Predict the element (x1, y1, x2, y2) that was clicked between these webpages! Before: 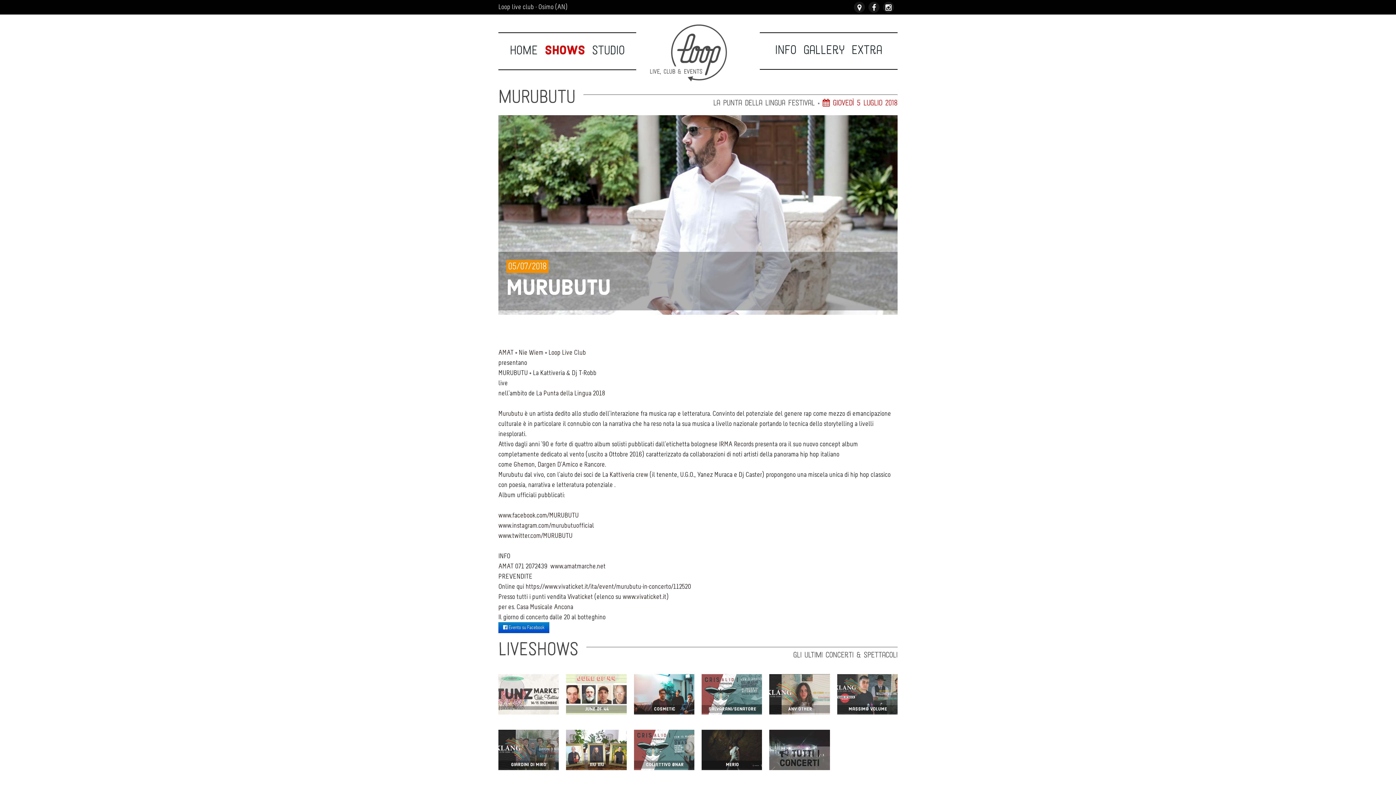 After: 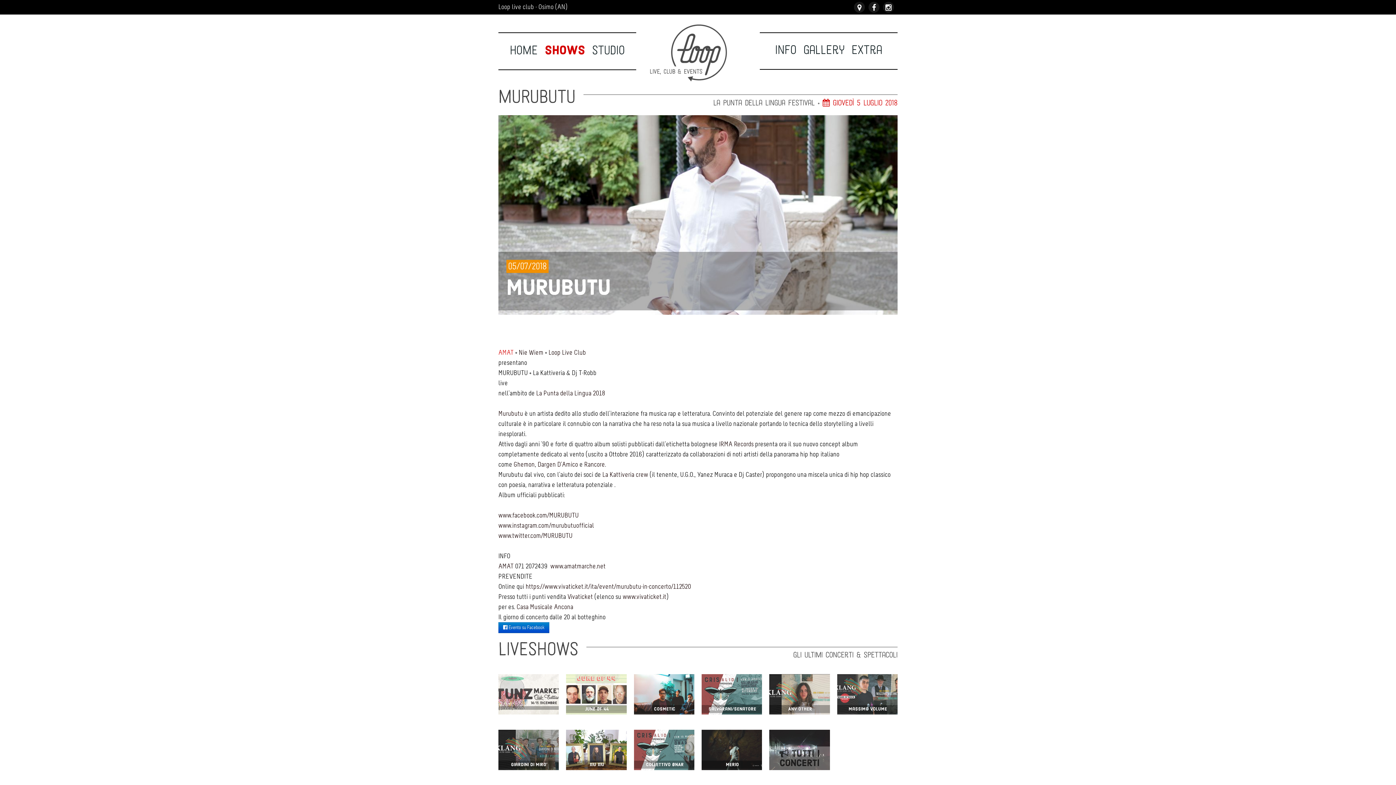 Action: label: AMAT bbox: (498, 348, 513, 356)